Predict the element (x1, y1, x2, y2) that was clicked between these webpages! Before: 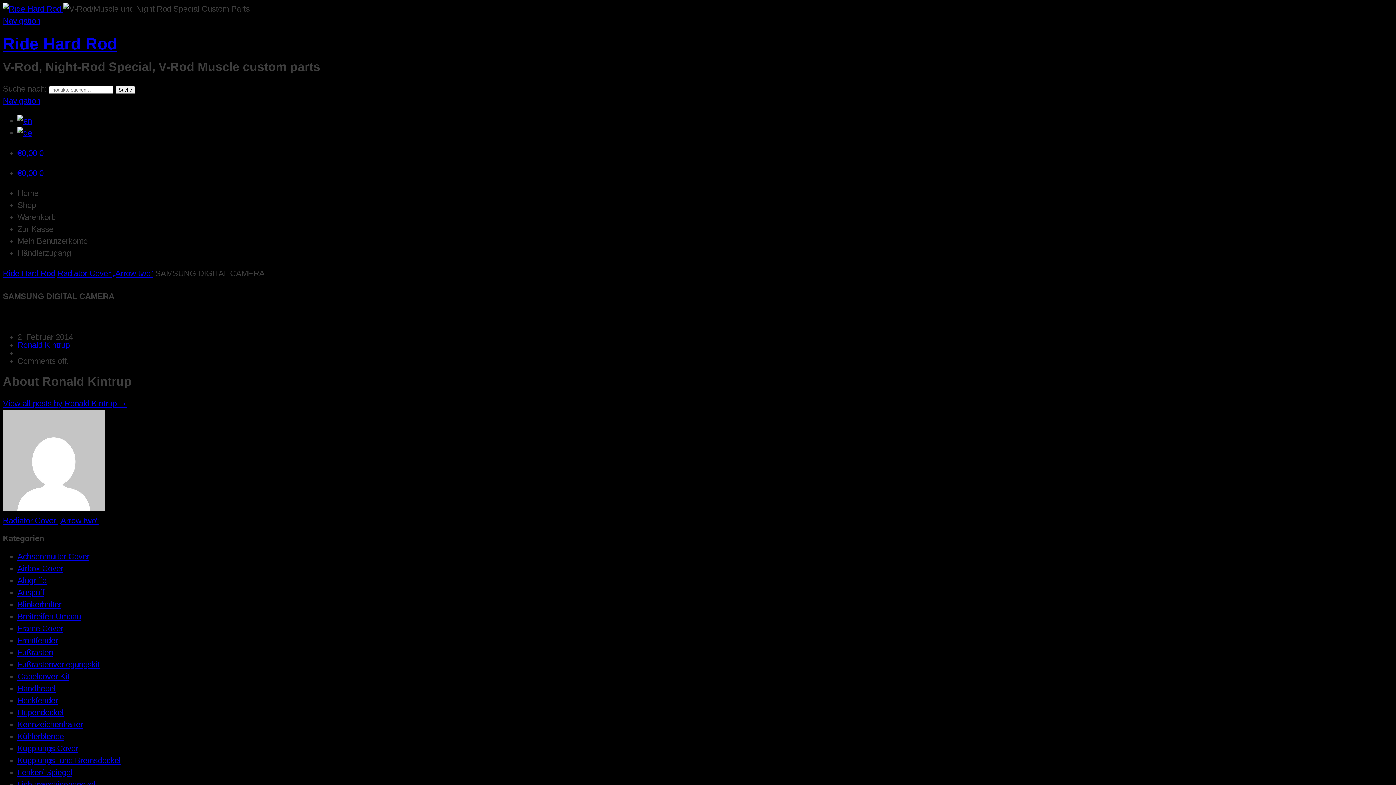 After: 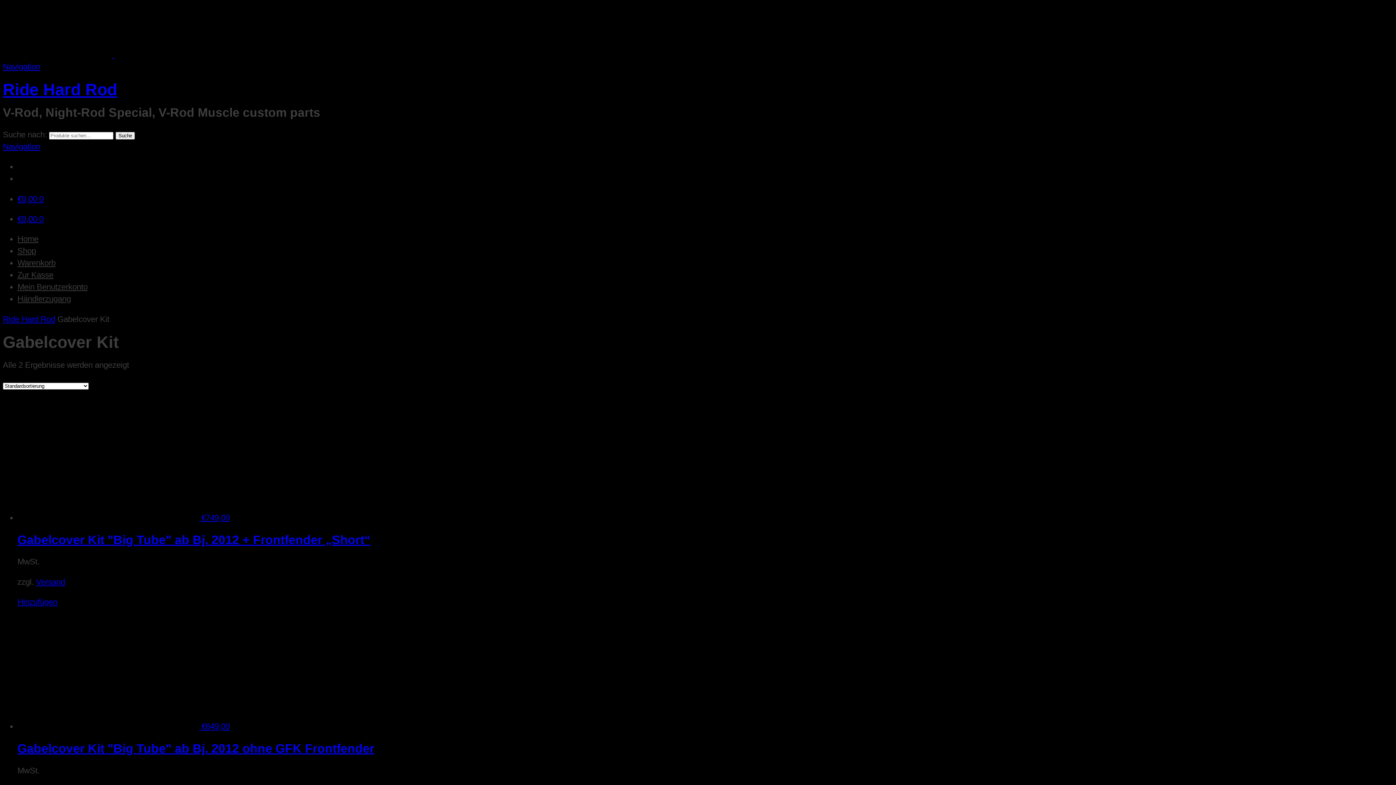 Action: label: Gabelcover Kit bbox: (17, 672, 69, 681)